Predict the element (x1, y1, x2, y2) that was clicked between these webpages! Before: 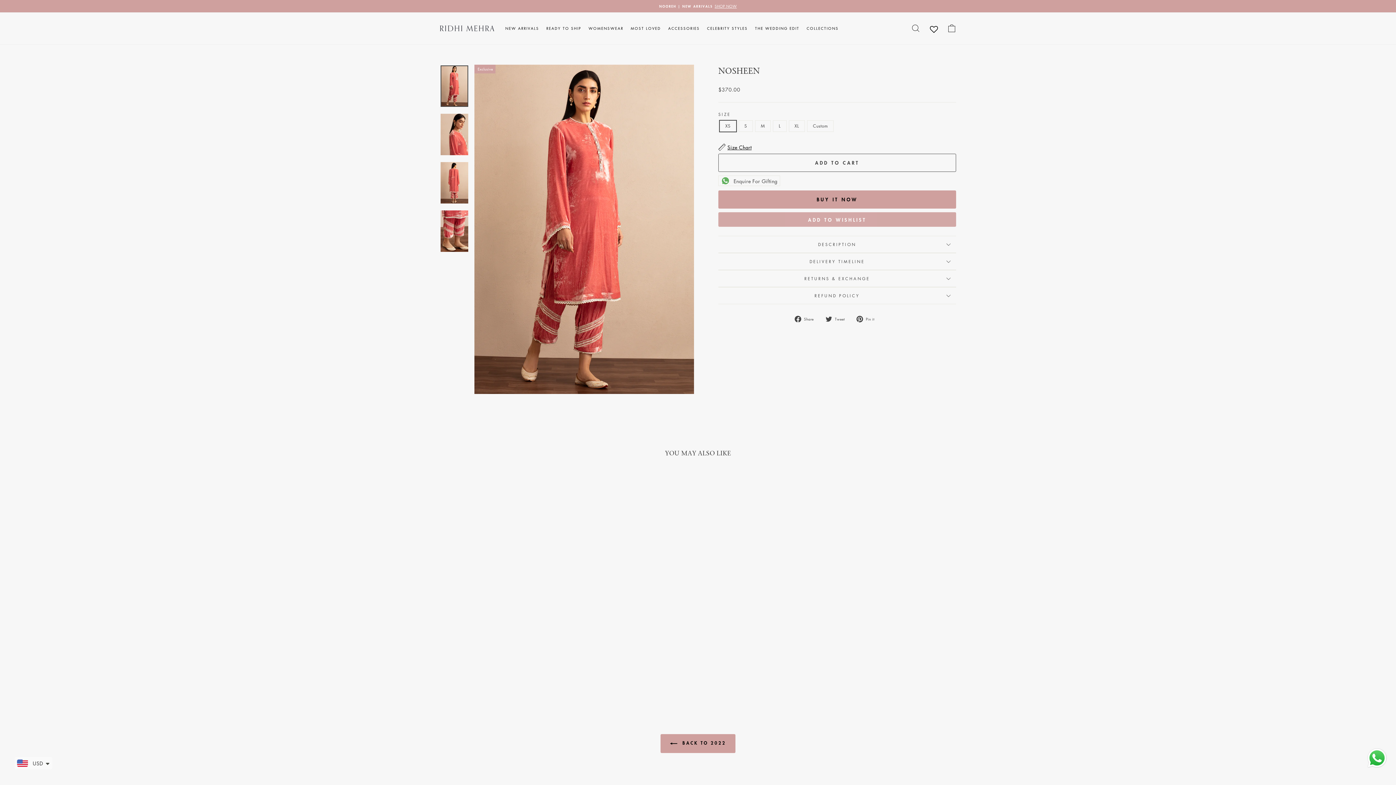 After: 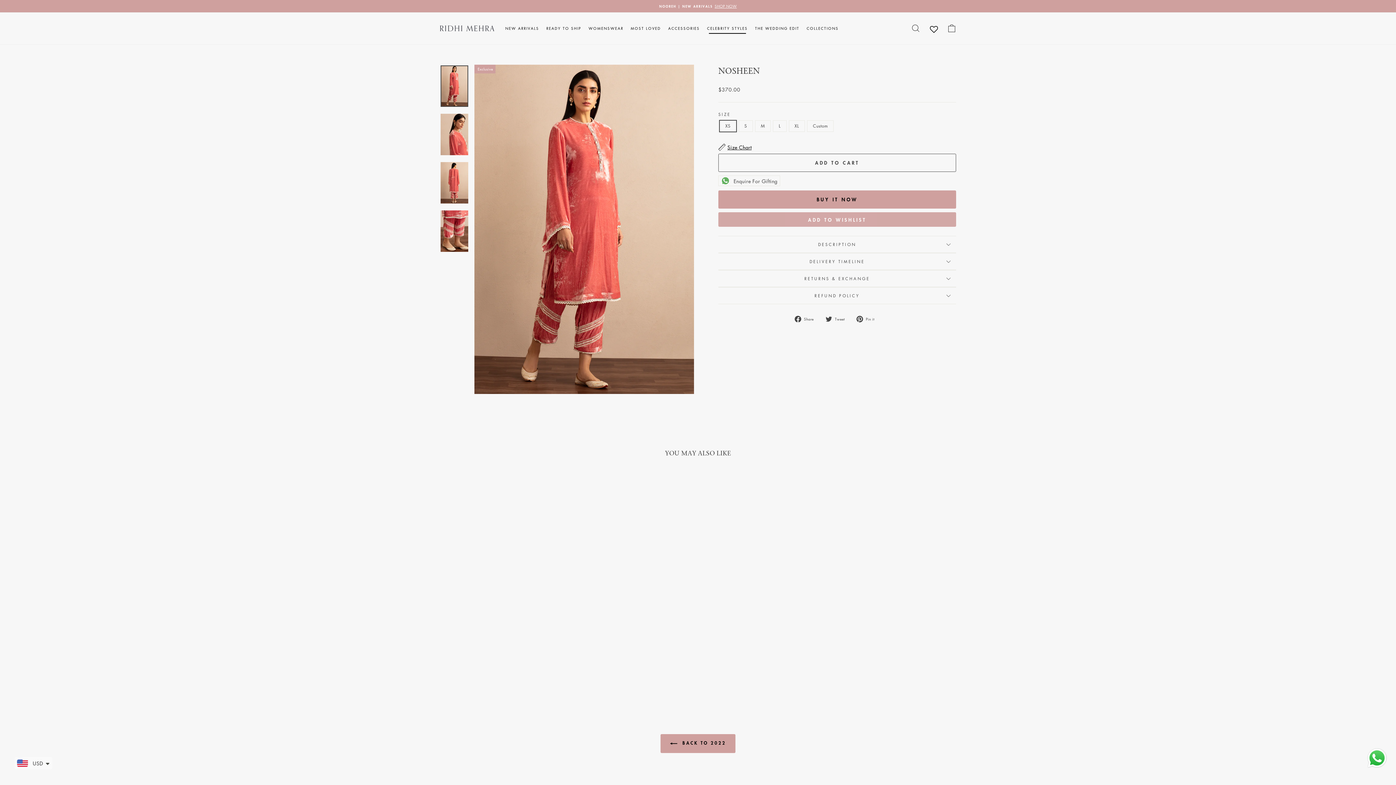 Action: label: CELEBRITY STYLES bbox: (703, 23, 751, 33)